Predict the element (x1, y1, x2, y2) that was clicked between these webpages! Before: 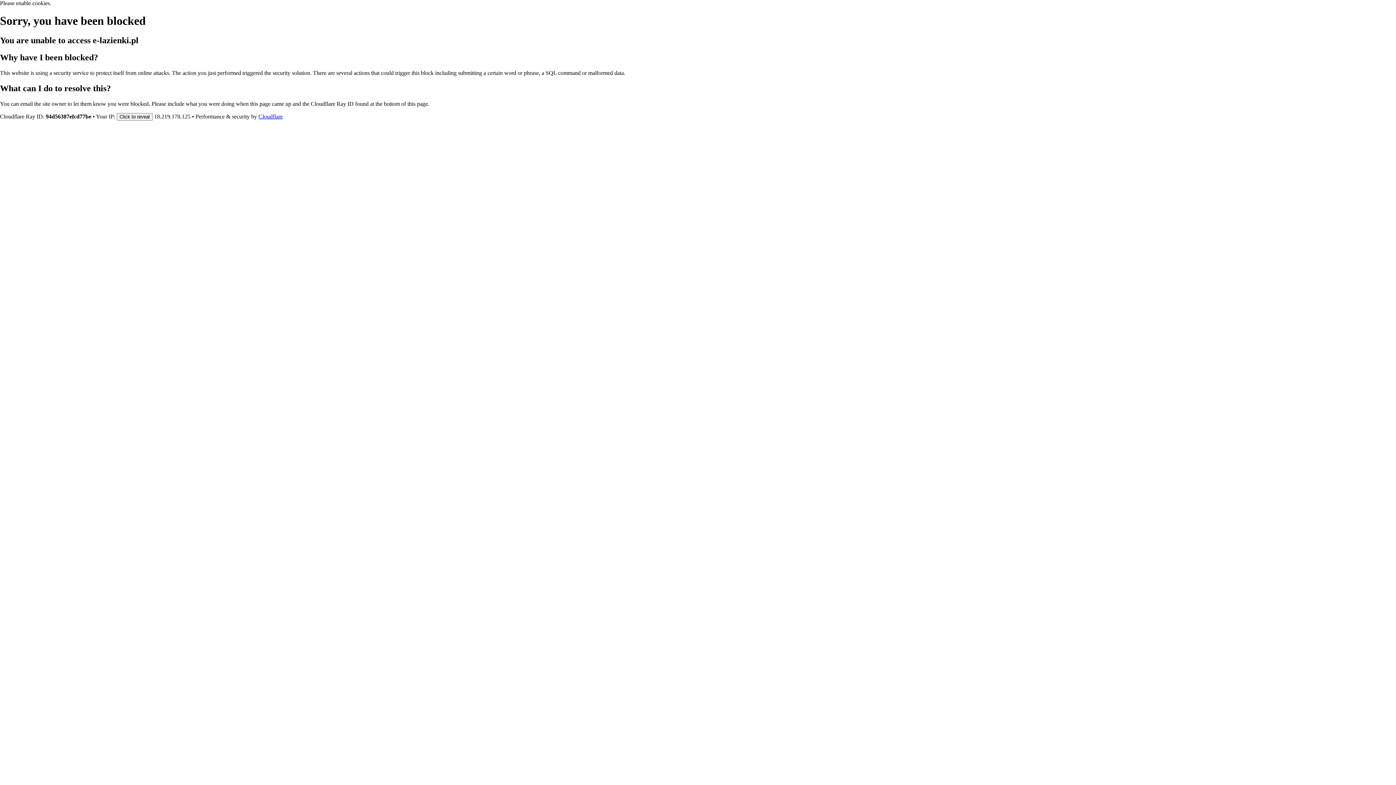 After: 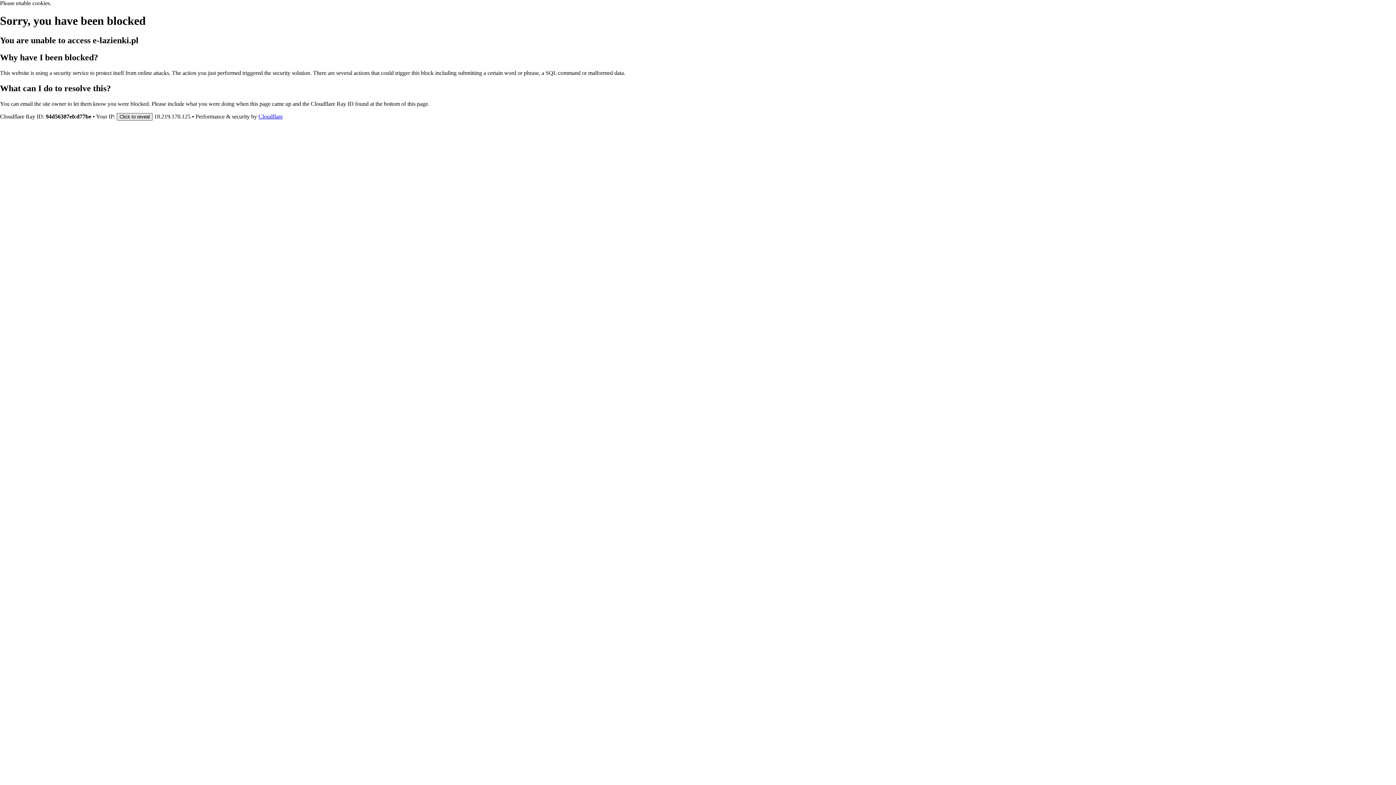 Action: bbox: (116, 112, 152, 120) label: Click to reveal